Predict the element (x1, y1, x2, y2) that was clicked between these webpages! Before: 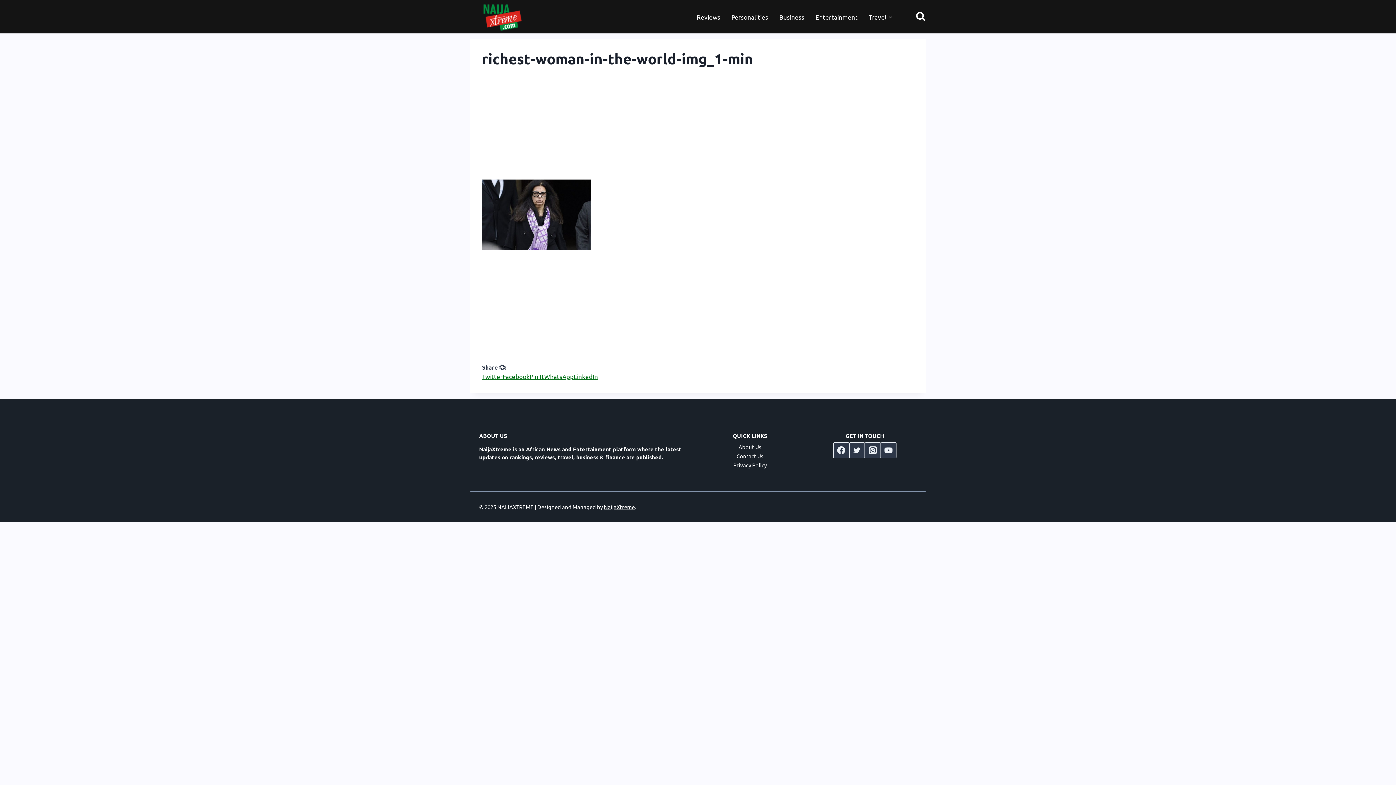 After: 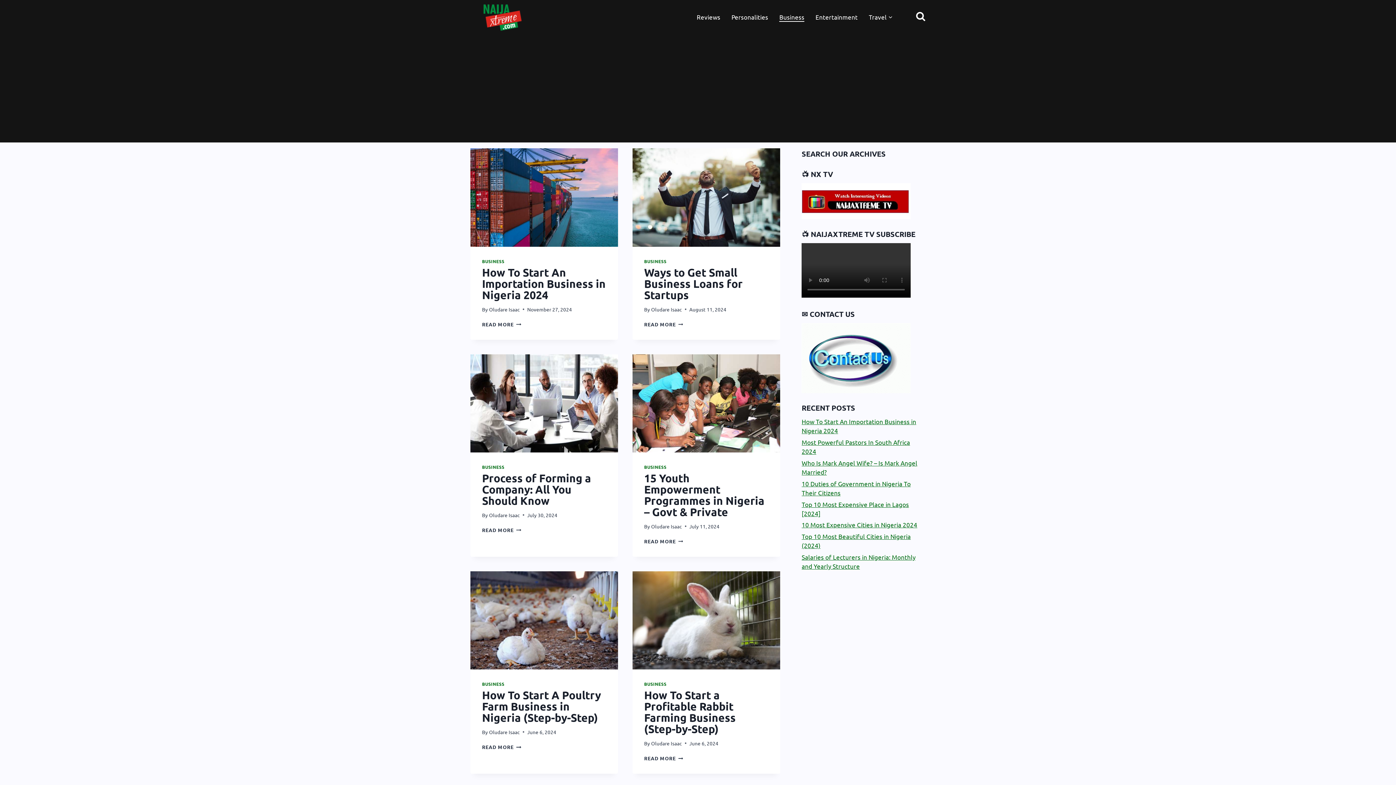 Action: bbox: (773, 11, 810, 21) label: Business